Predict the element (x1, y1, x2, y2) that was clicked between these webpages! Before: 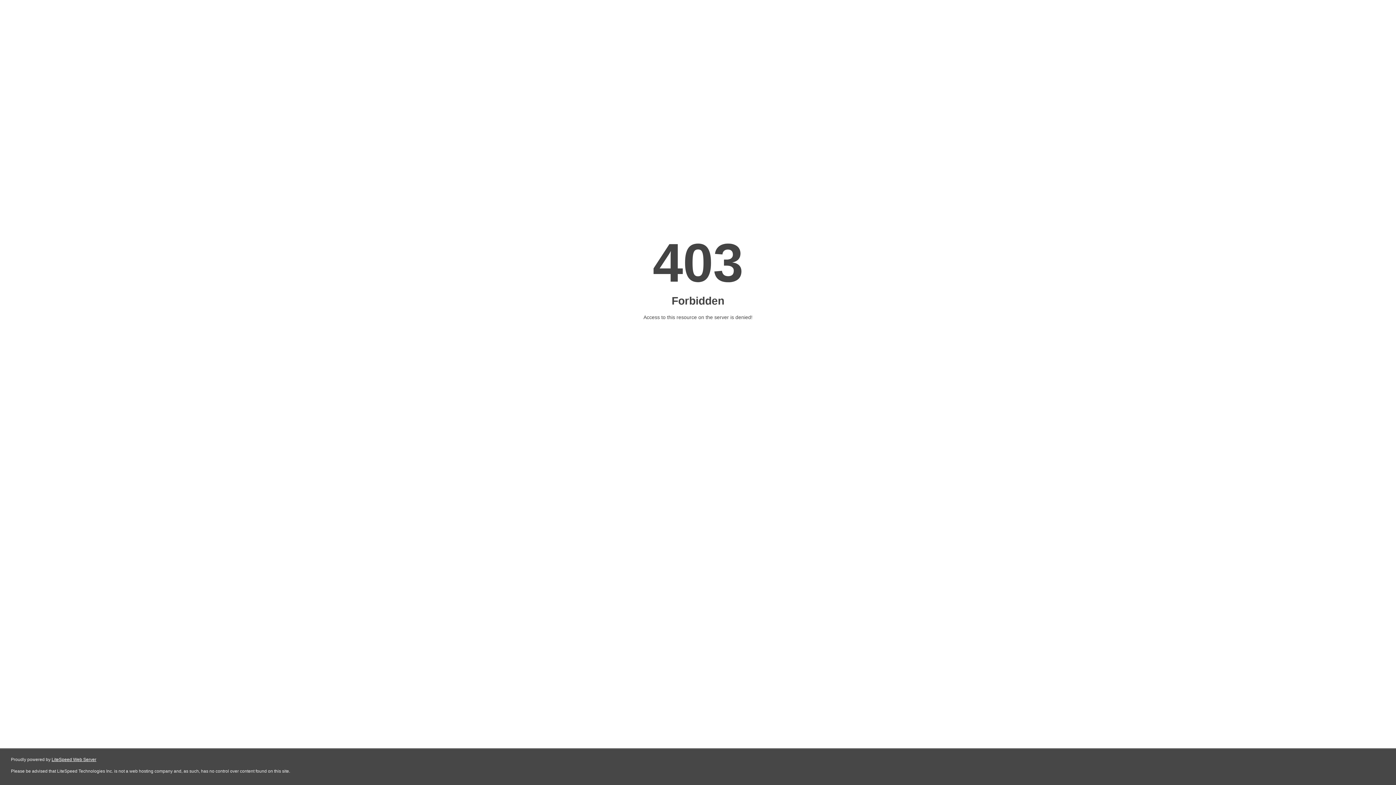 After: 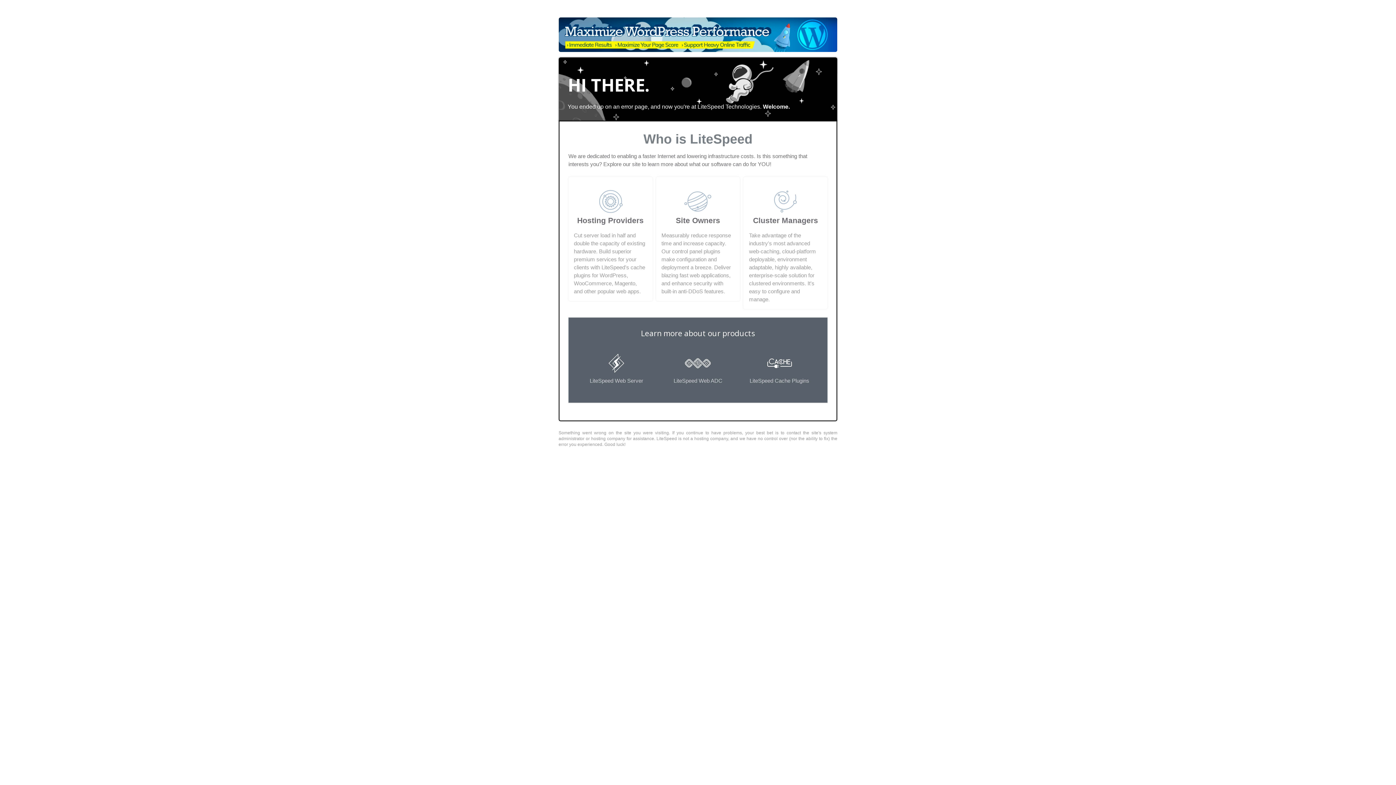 Action: label: LiteSpeed Web Server bbox: (51, 757, 96, 762)